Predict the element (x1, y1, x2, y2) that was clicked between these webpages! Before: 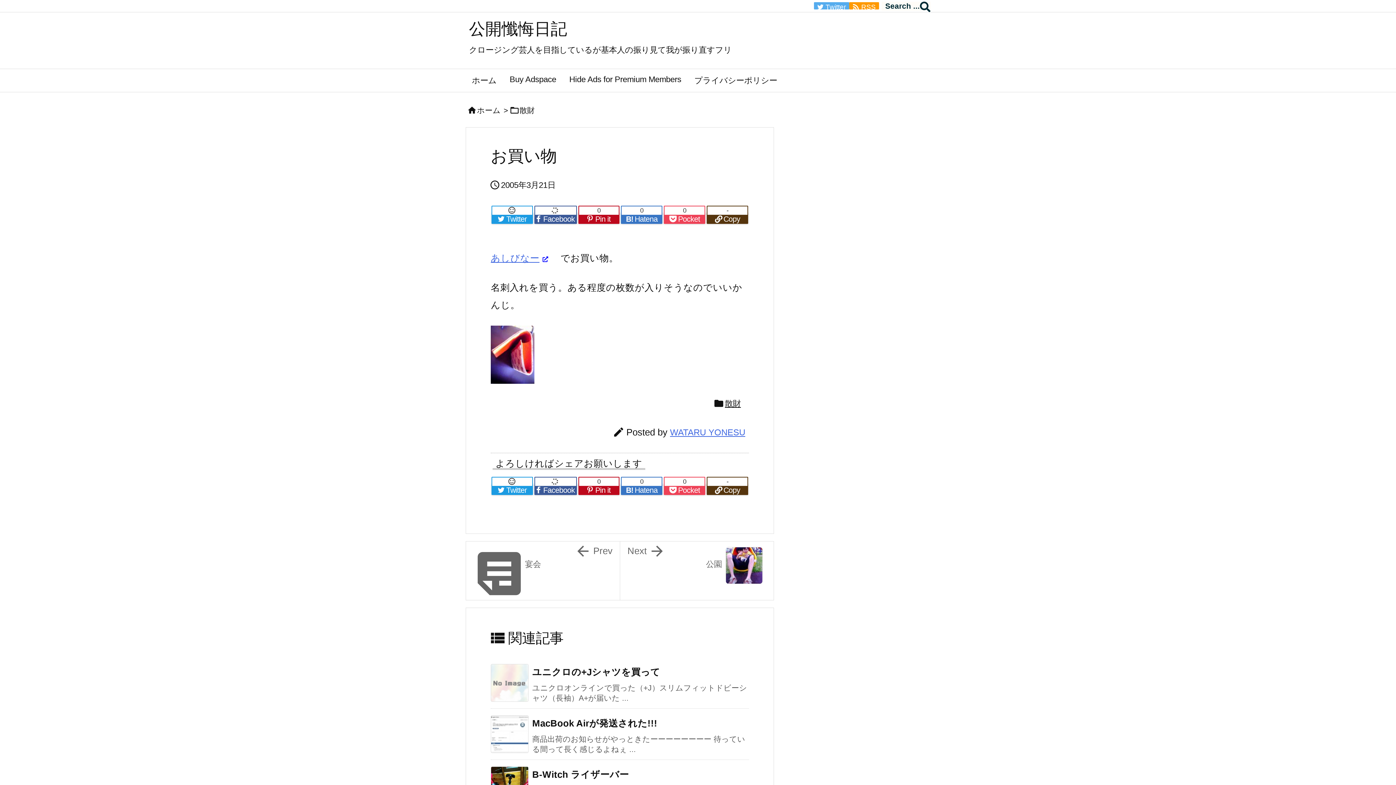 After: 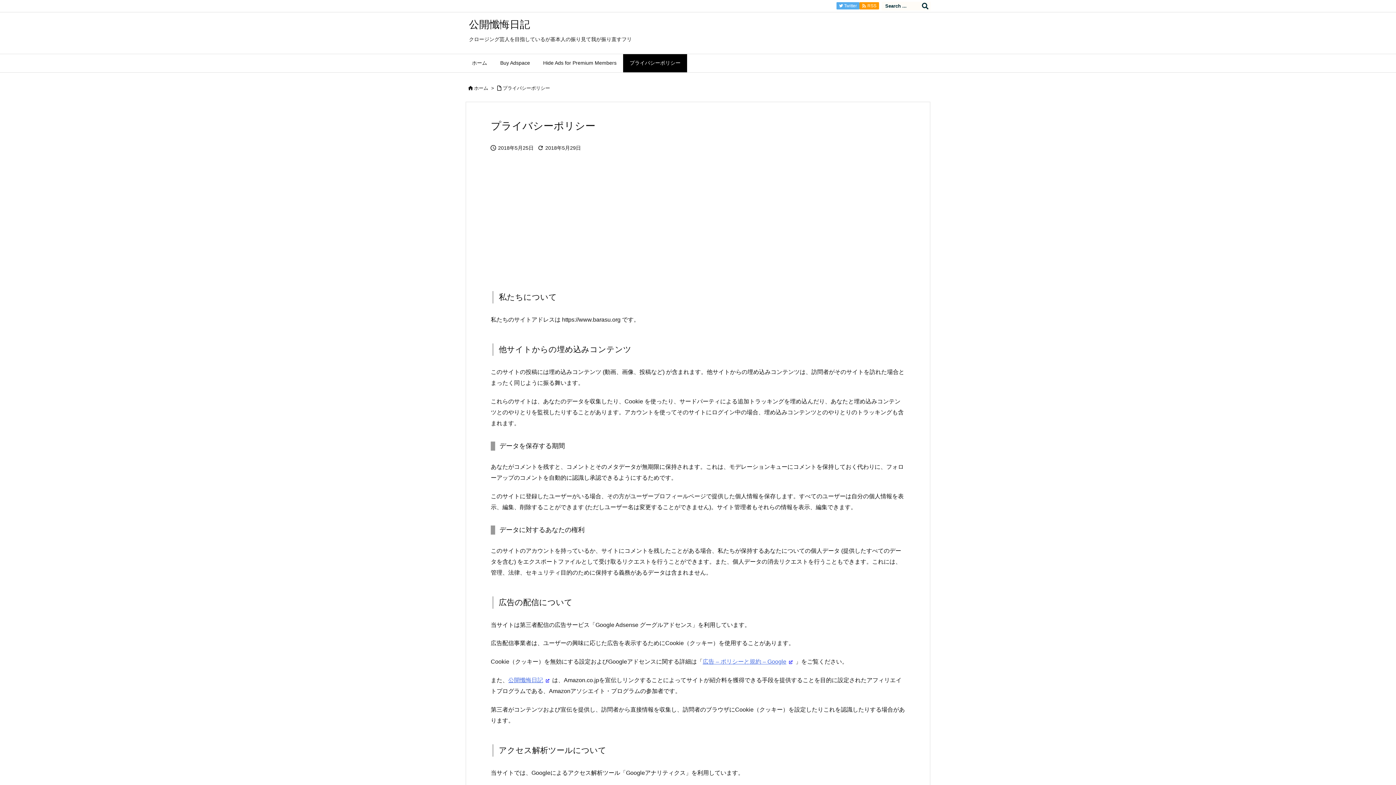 Action: label: プライバシーポリシー bbox: (688, 69, 784, 92)